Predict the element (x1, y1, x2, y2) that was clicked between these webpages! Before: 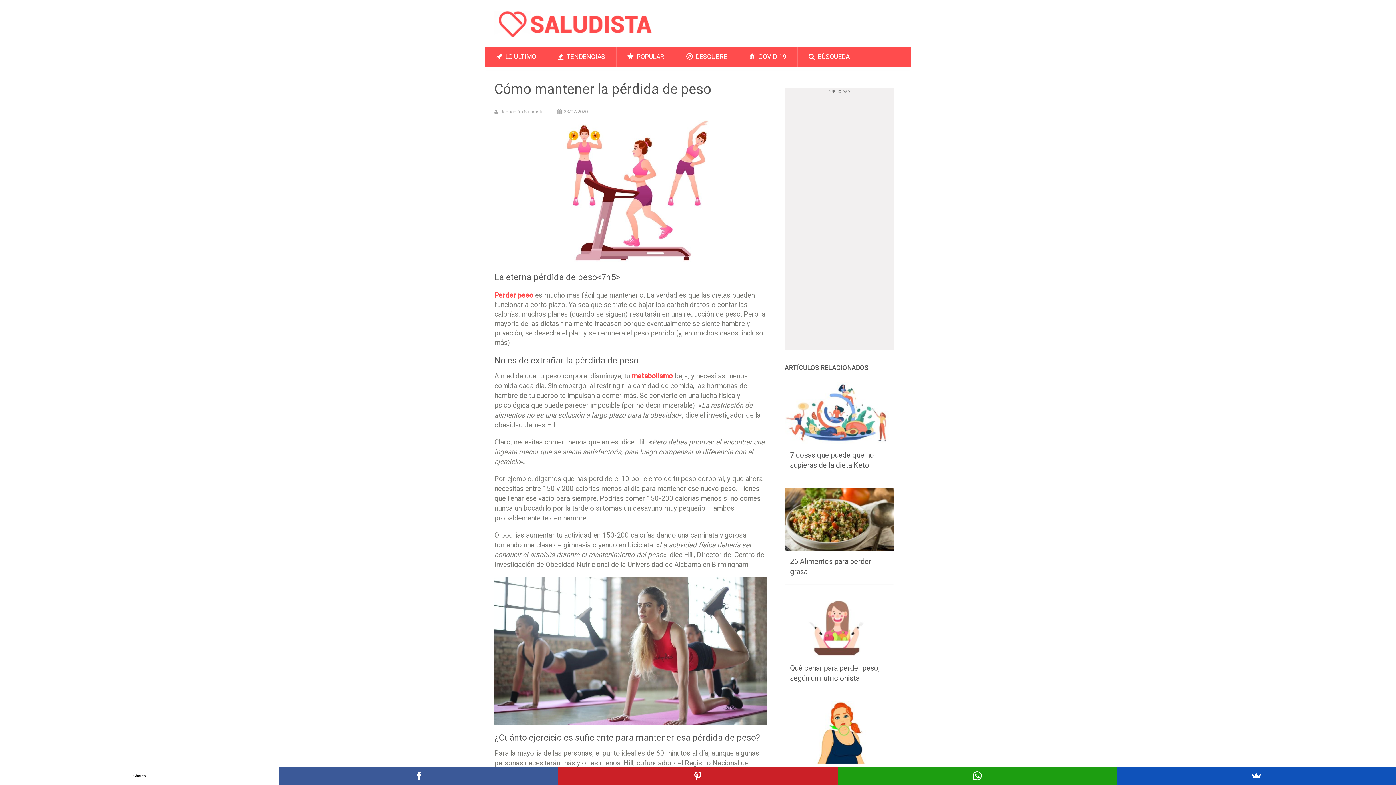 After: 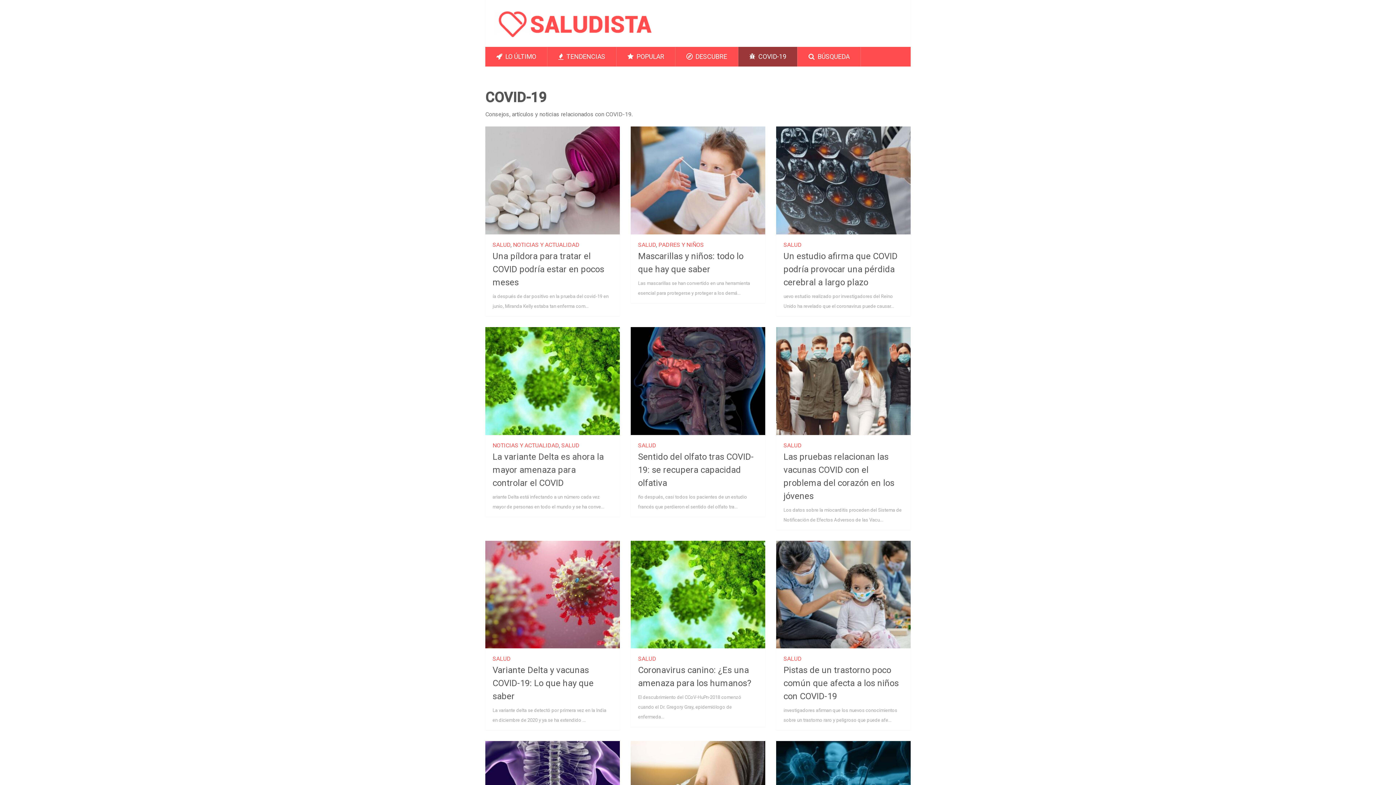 Action: bbox: (738, 46, 797, 66) label:  COVID-19